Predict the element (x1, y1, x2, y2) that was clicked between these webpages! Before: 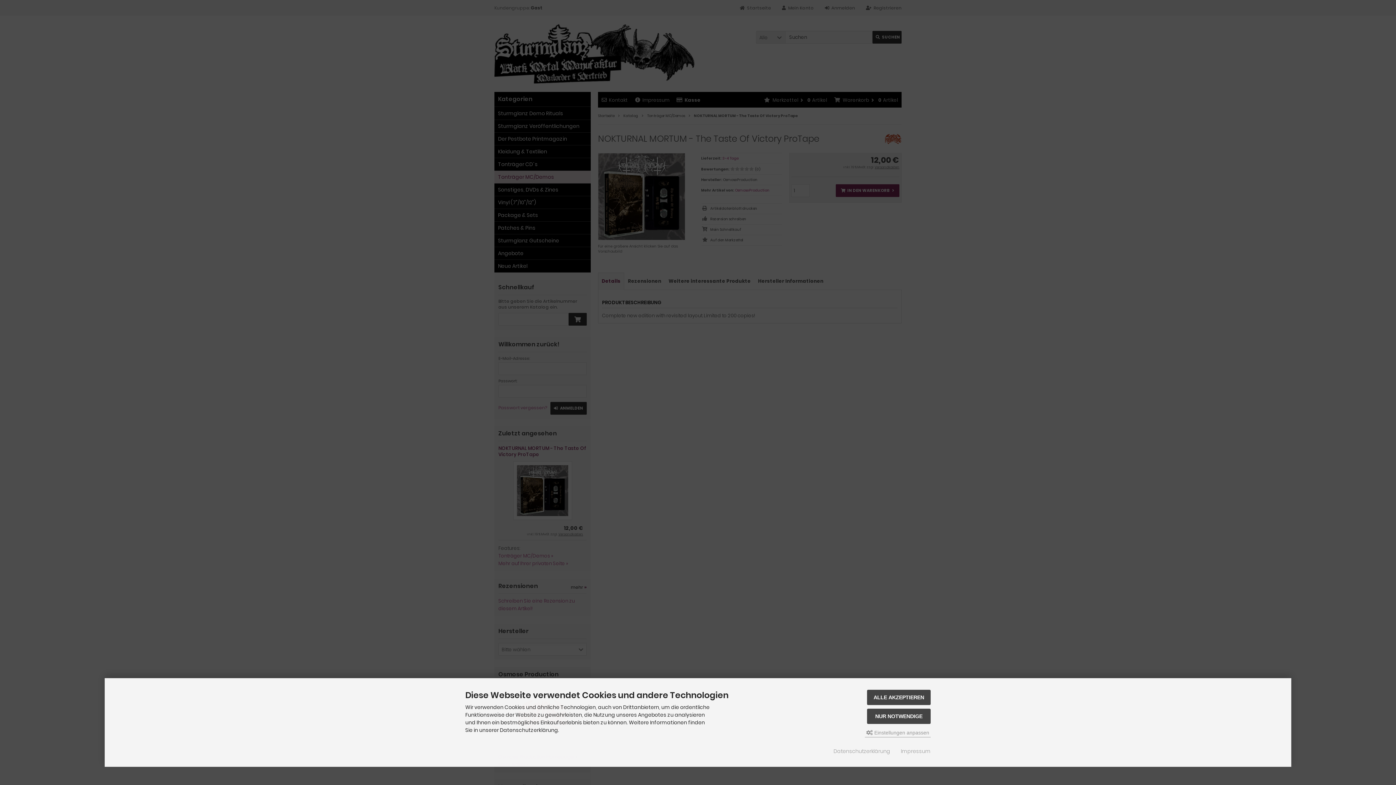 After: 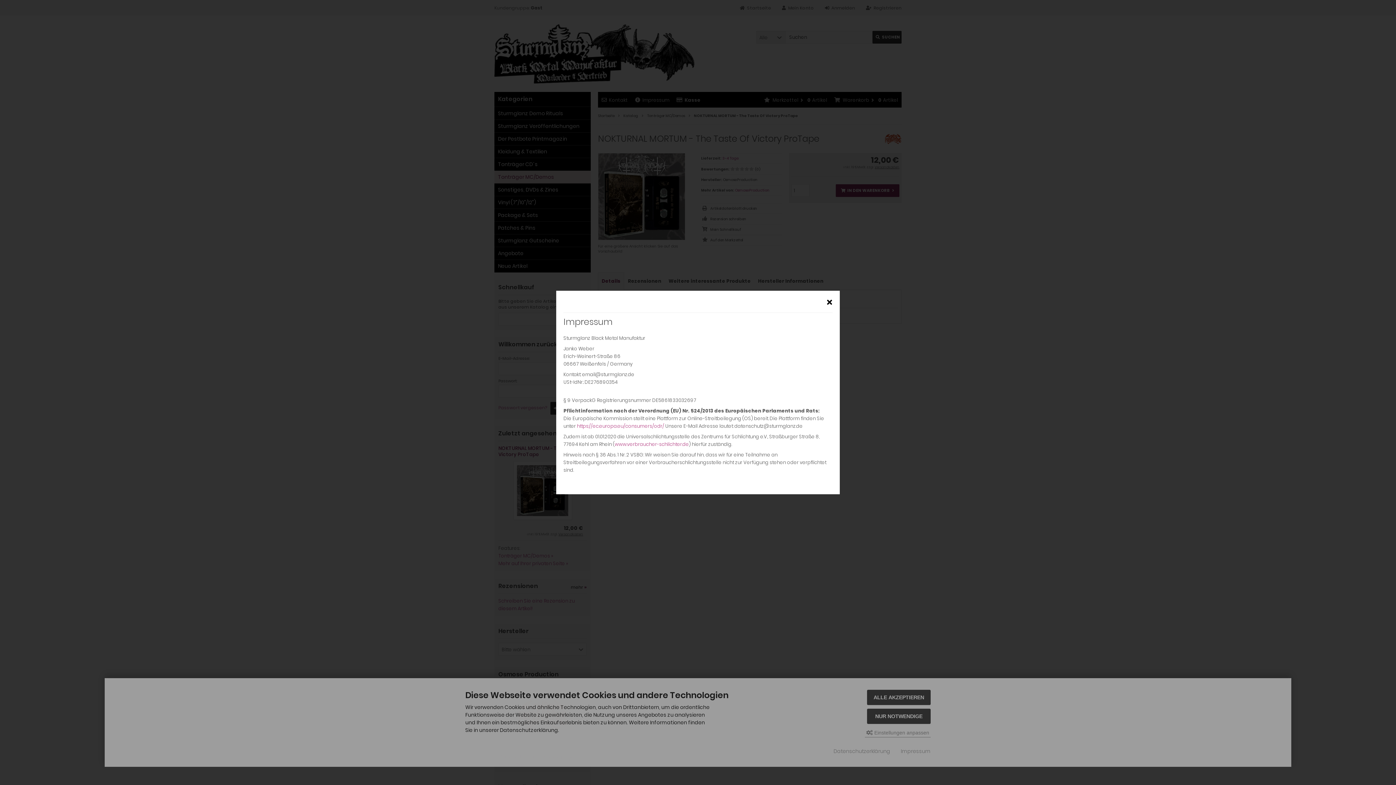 Action: bbox: (901, 748, 930, 755) label: Impressum